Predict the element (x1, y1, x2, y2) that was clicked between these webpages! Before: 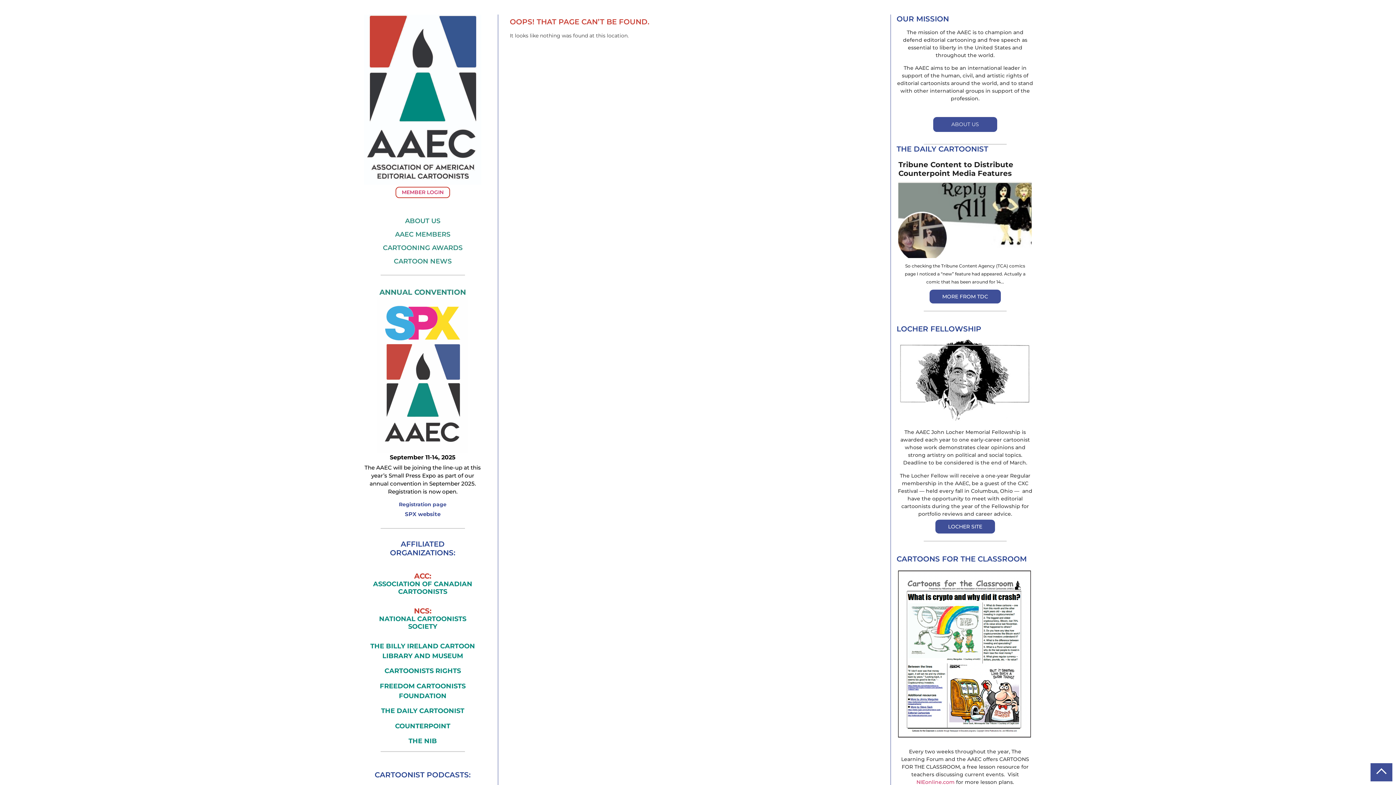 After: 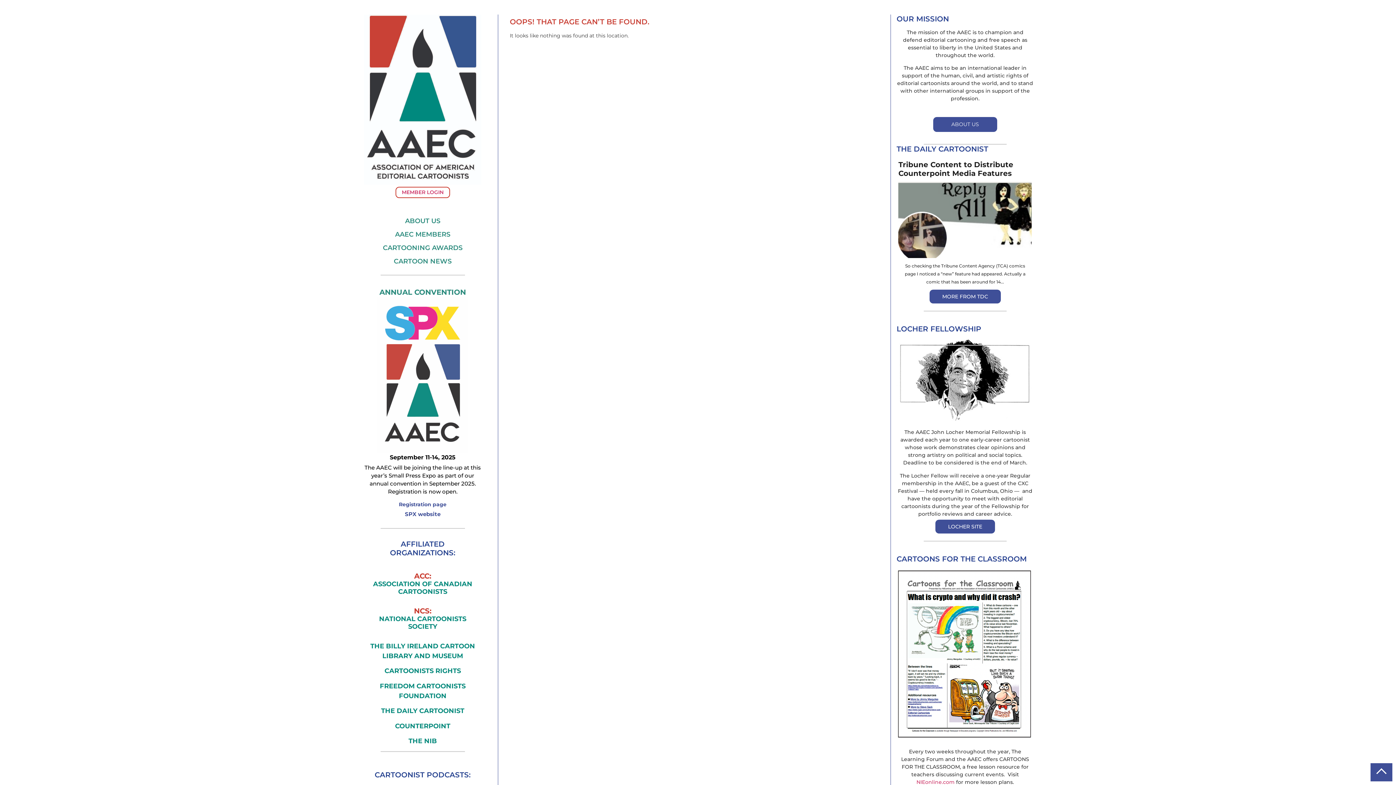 Action: bbox: (368, 615, 477, 630) label: NATIONAL CARTOONISTS SOCIETY